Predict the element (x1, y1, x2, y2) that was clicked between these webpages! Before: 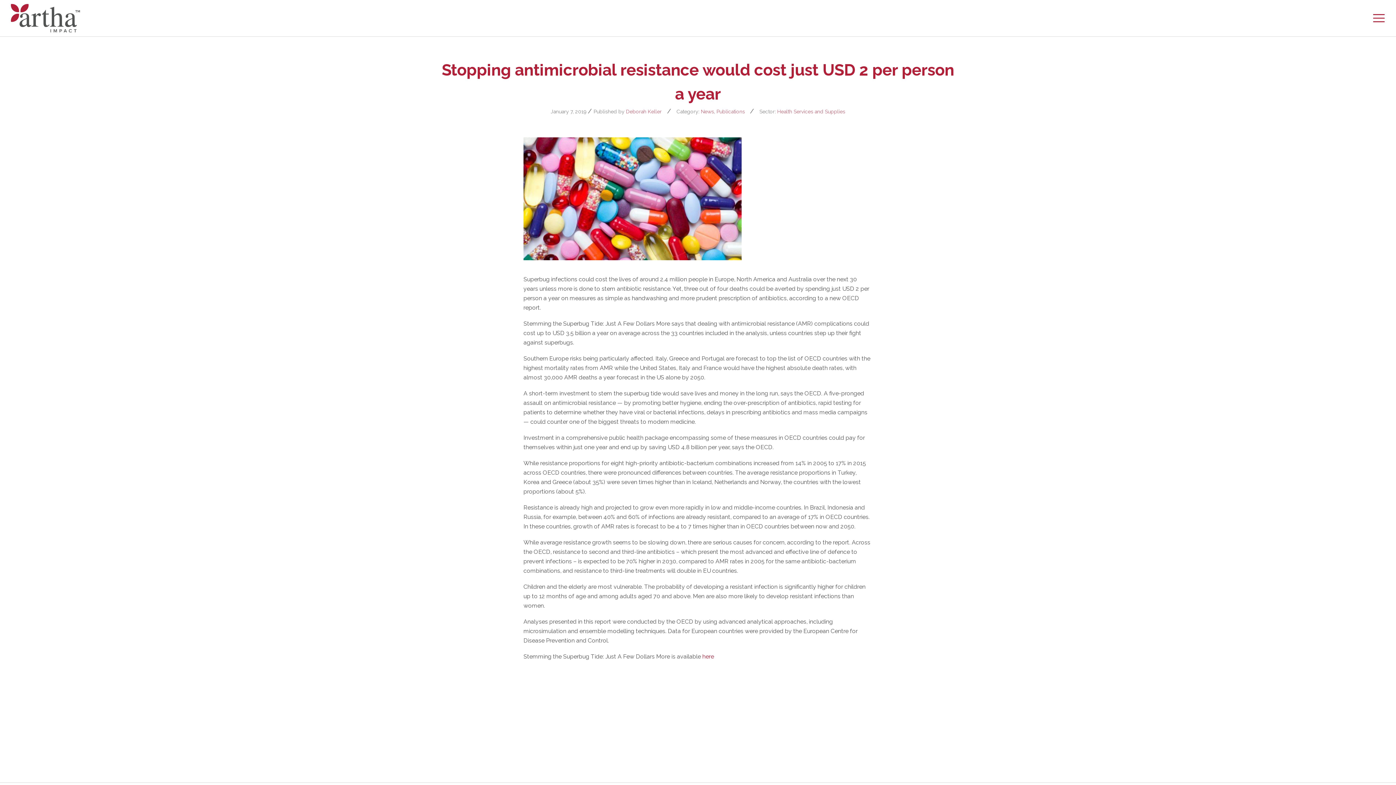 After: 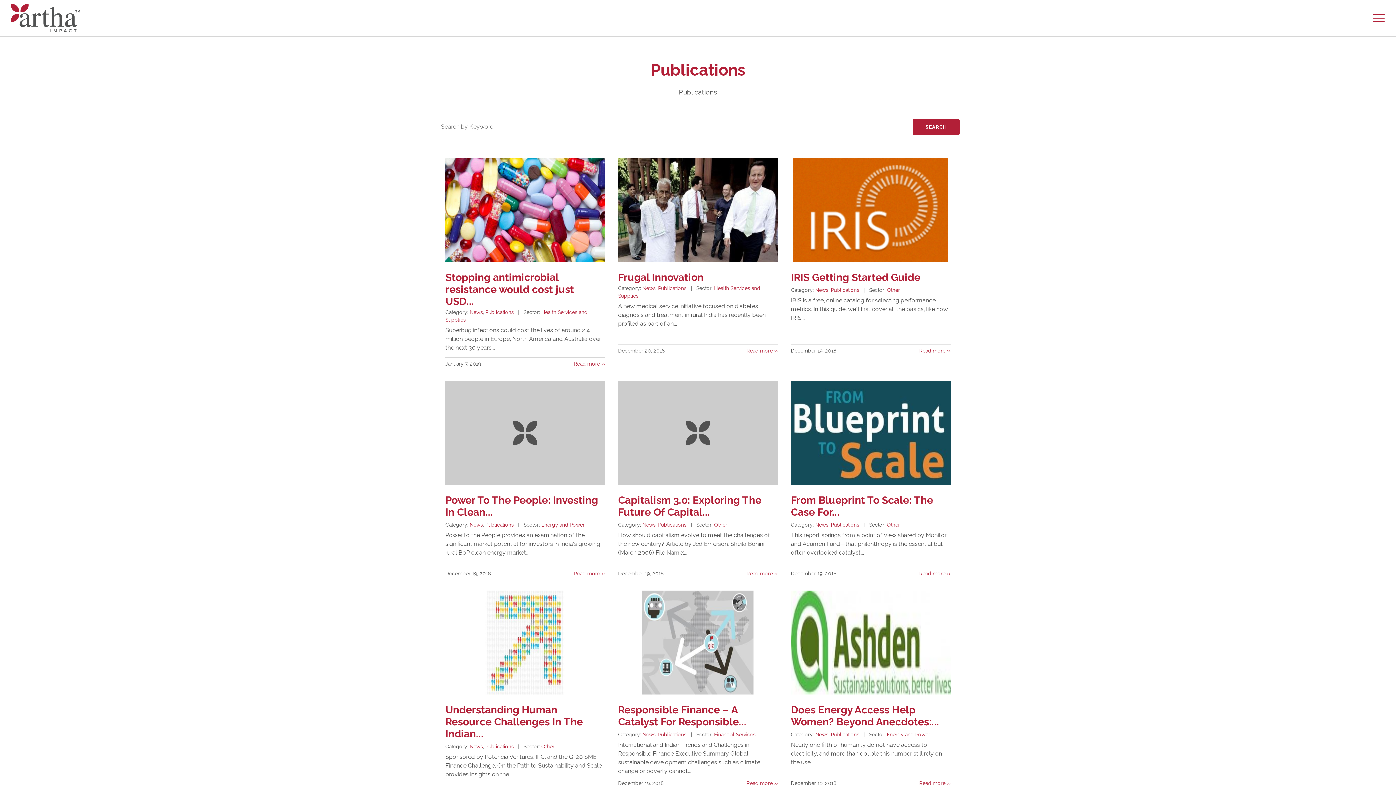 Action: bbox: (716, 108, 745, 114) label: Publications